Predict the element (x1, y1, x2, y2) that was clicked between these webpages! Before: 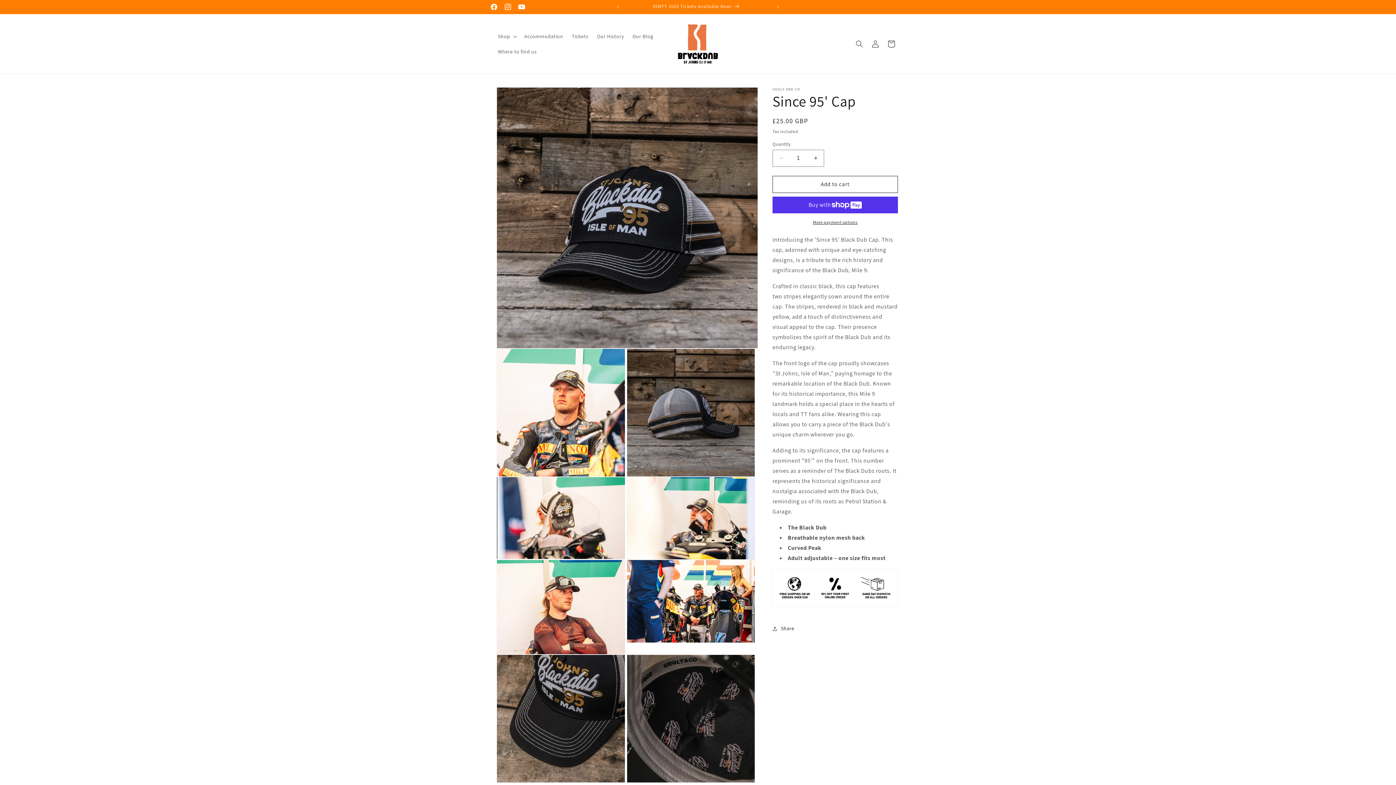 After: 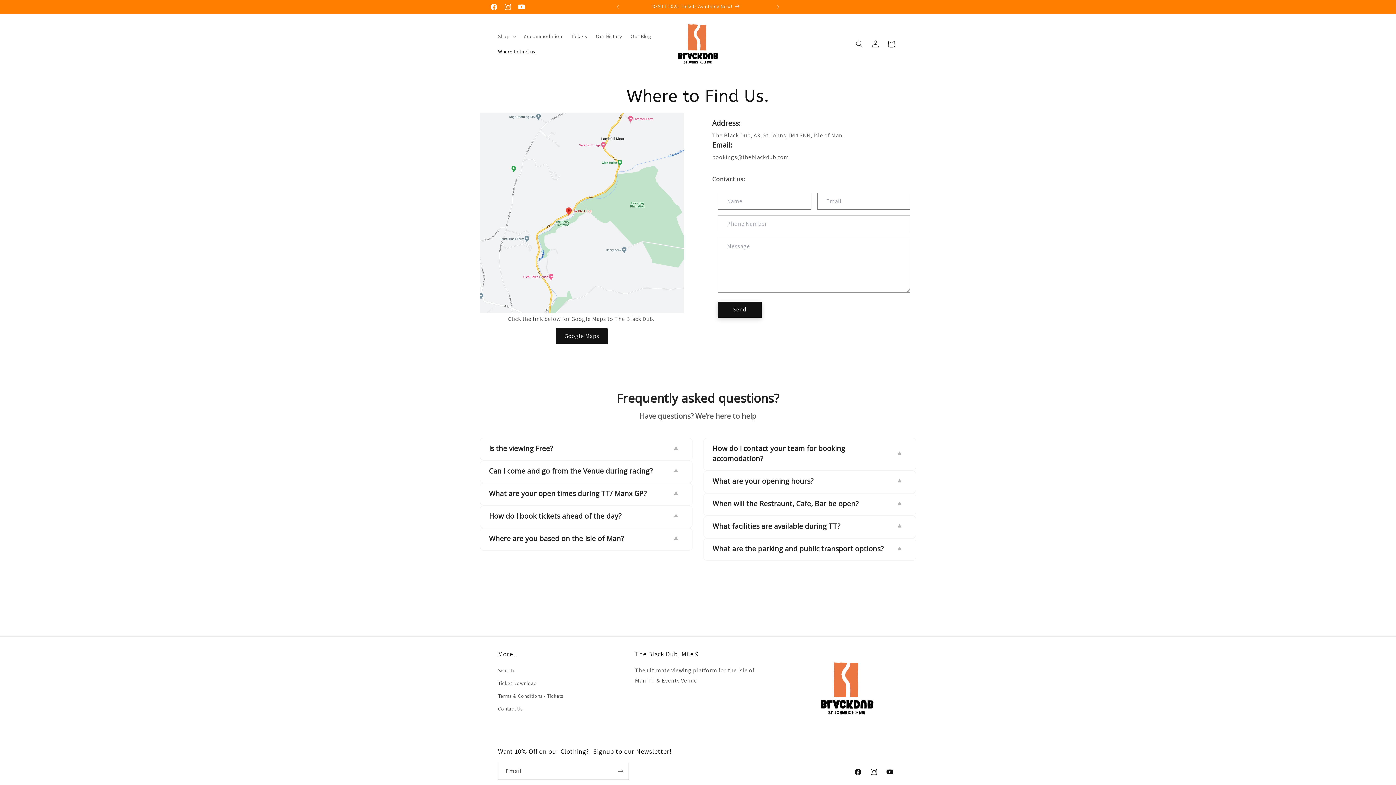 Action: bbox: (493, 43, 541, 59) label: Where to find us